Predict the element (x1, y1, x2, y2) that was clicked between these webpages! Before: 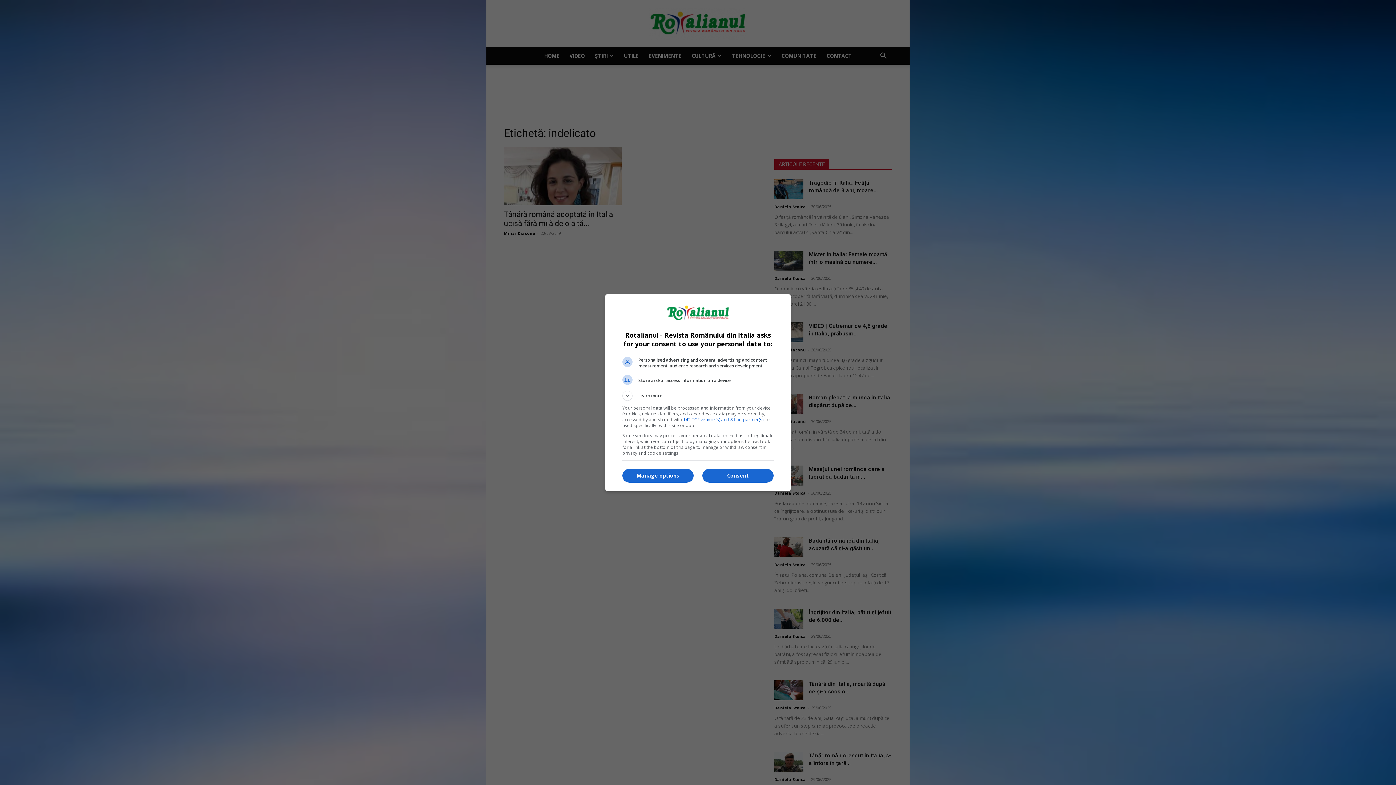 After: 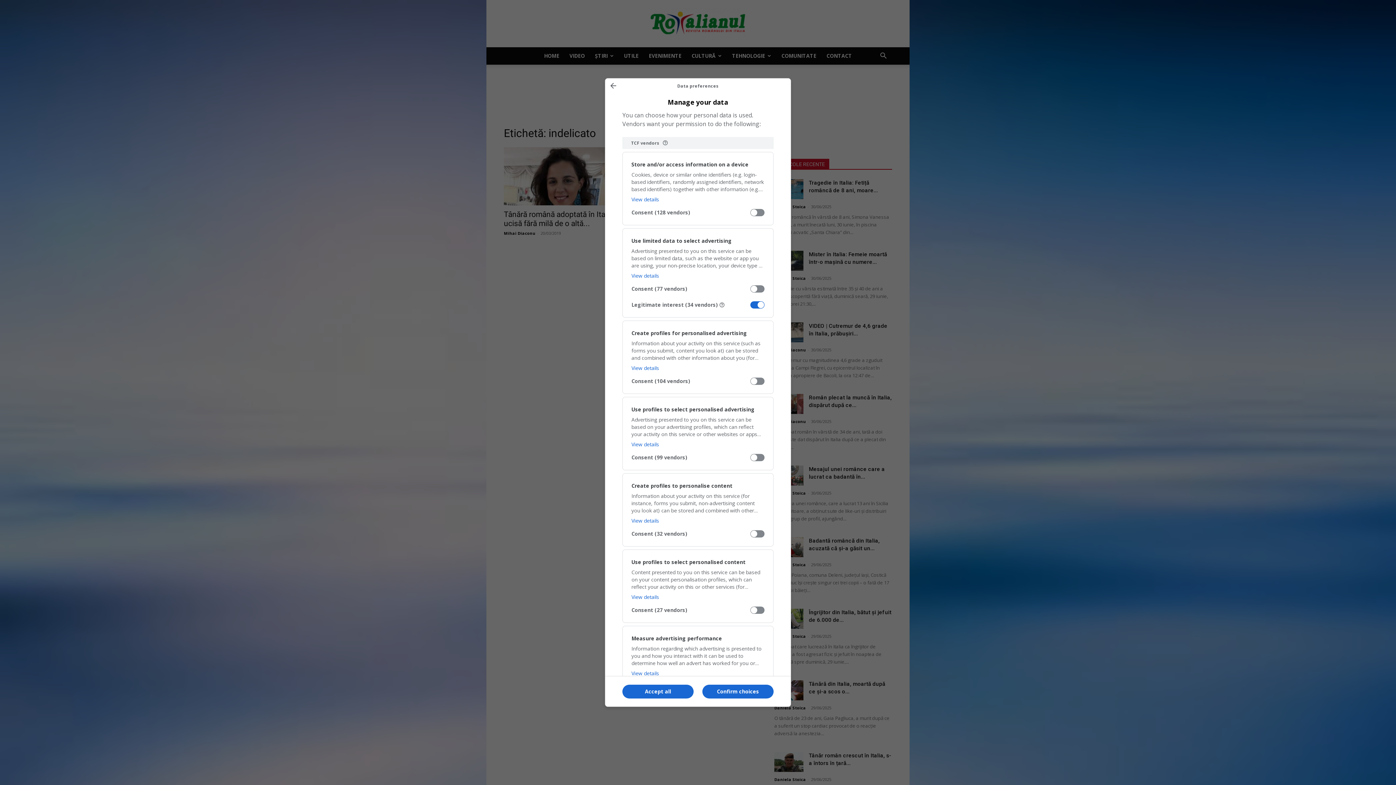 Action: bbox: (622, 469, 693, 482) label: Manage options